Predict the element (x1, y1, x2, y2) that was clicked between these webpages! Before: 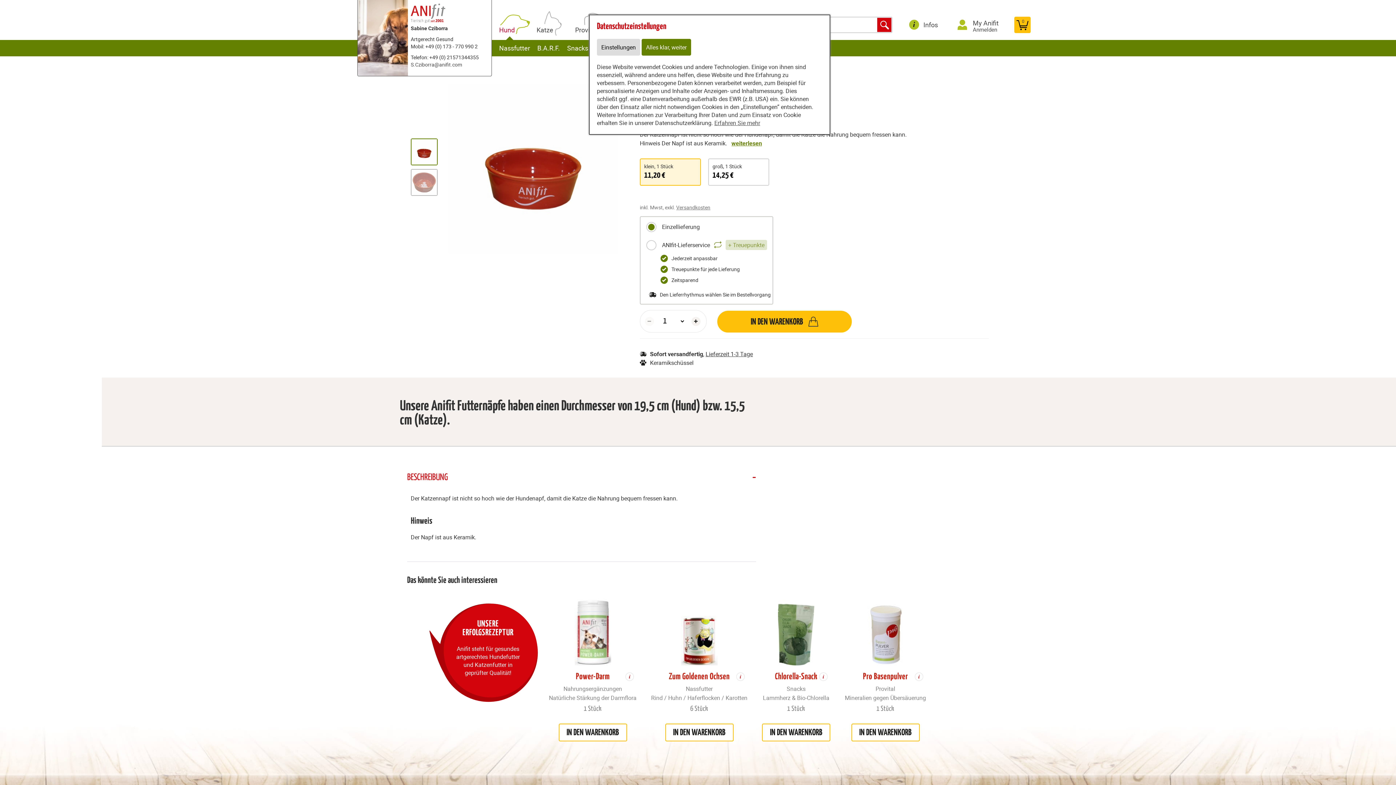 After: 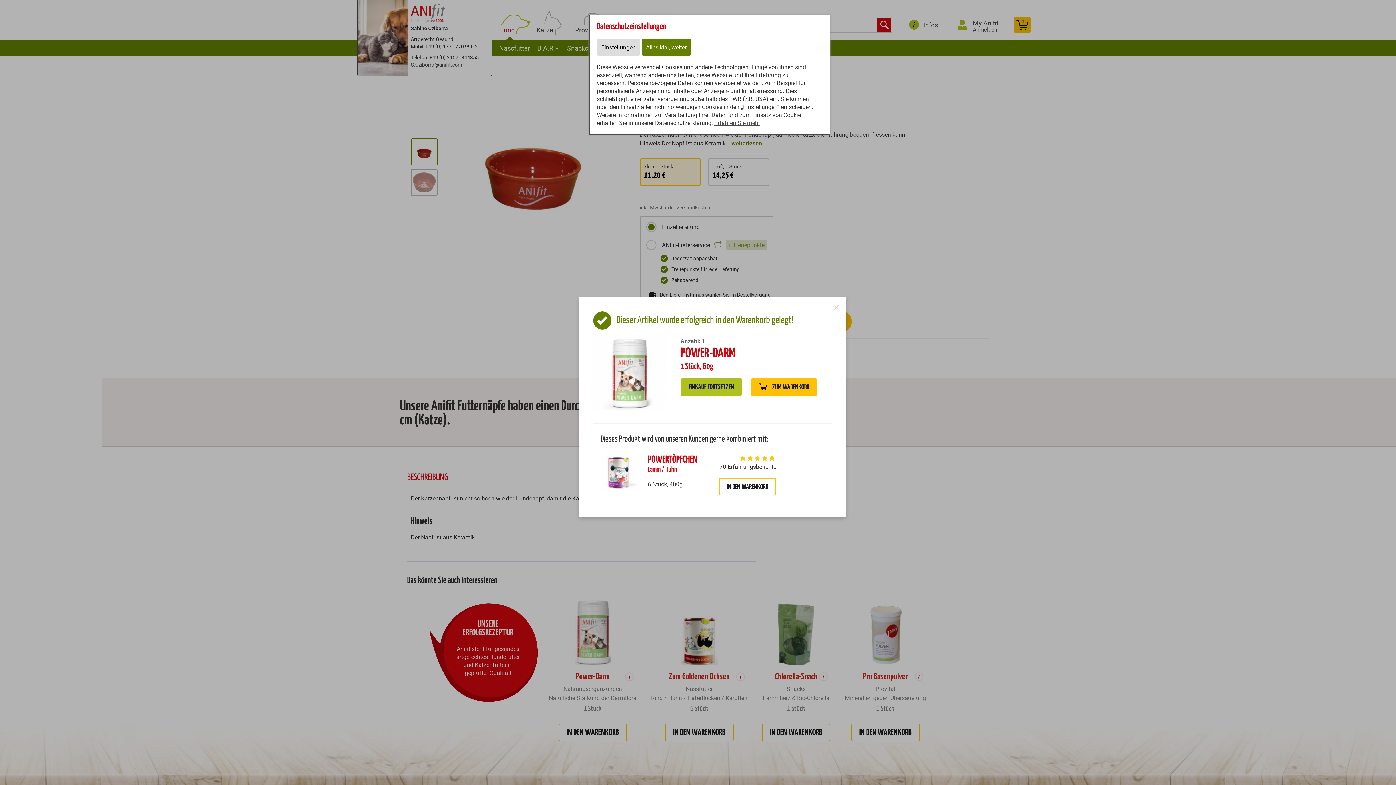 Action: bbox: (558, 723, 627, 741) label: IN DEN WARENKORB